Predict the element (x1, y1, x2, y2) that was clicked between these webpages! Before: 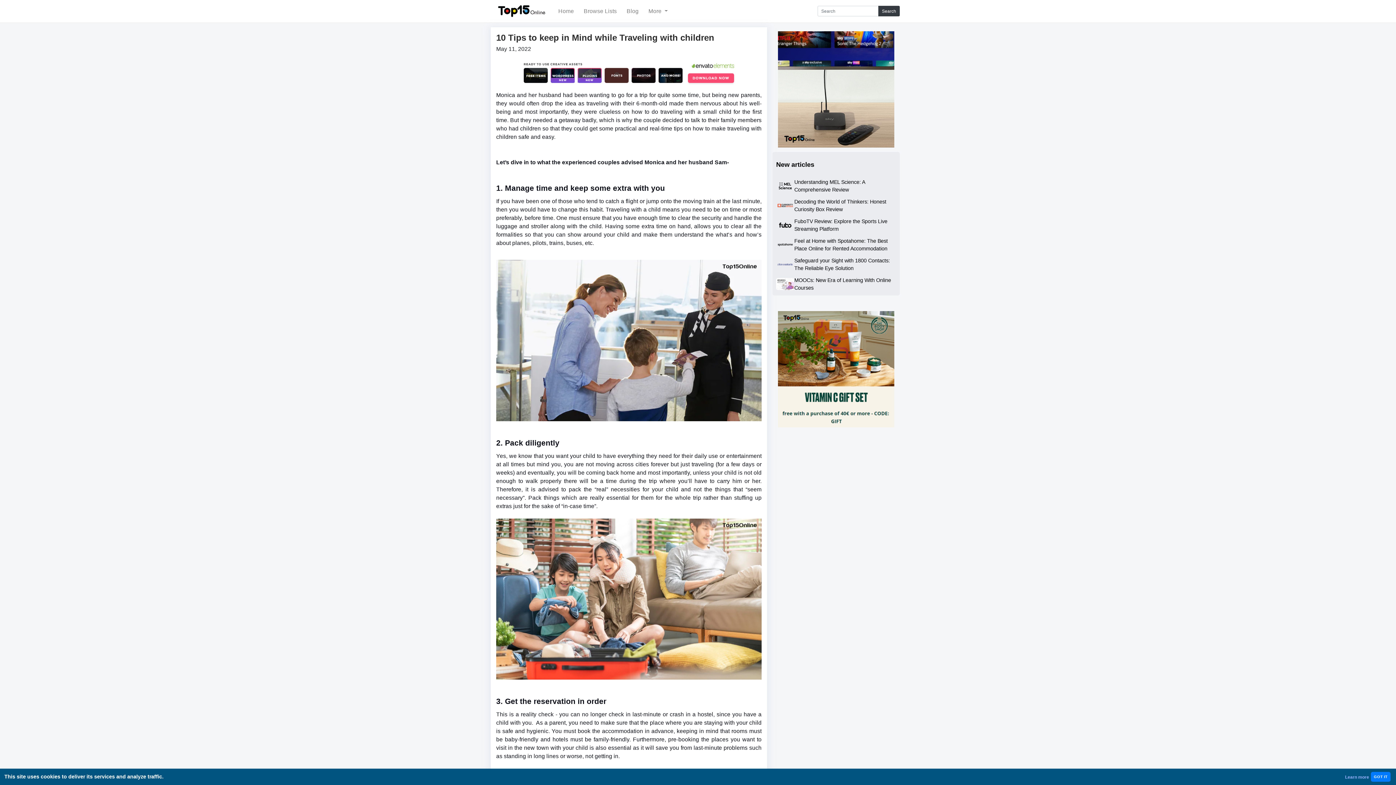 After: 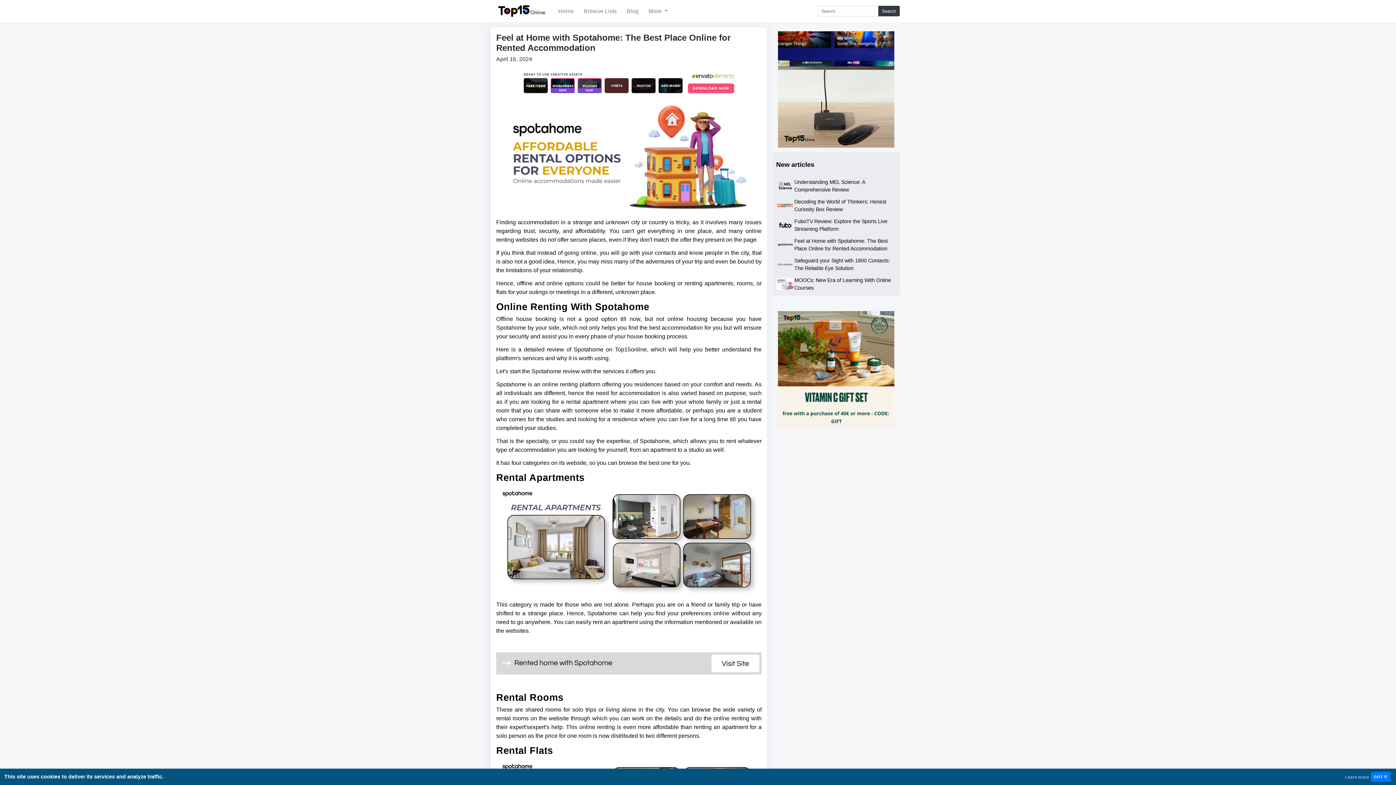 Action: label: Feel at Home with Spotahome: The Best Place Online for Rented Accommodation bbox: (776, 237, 896, 252)